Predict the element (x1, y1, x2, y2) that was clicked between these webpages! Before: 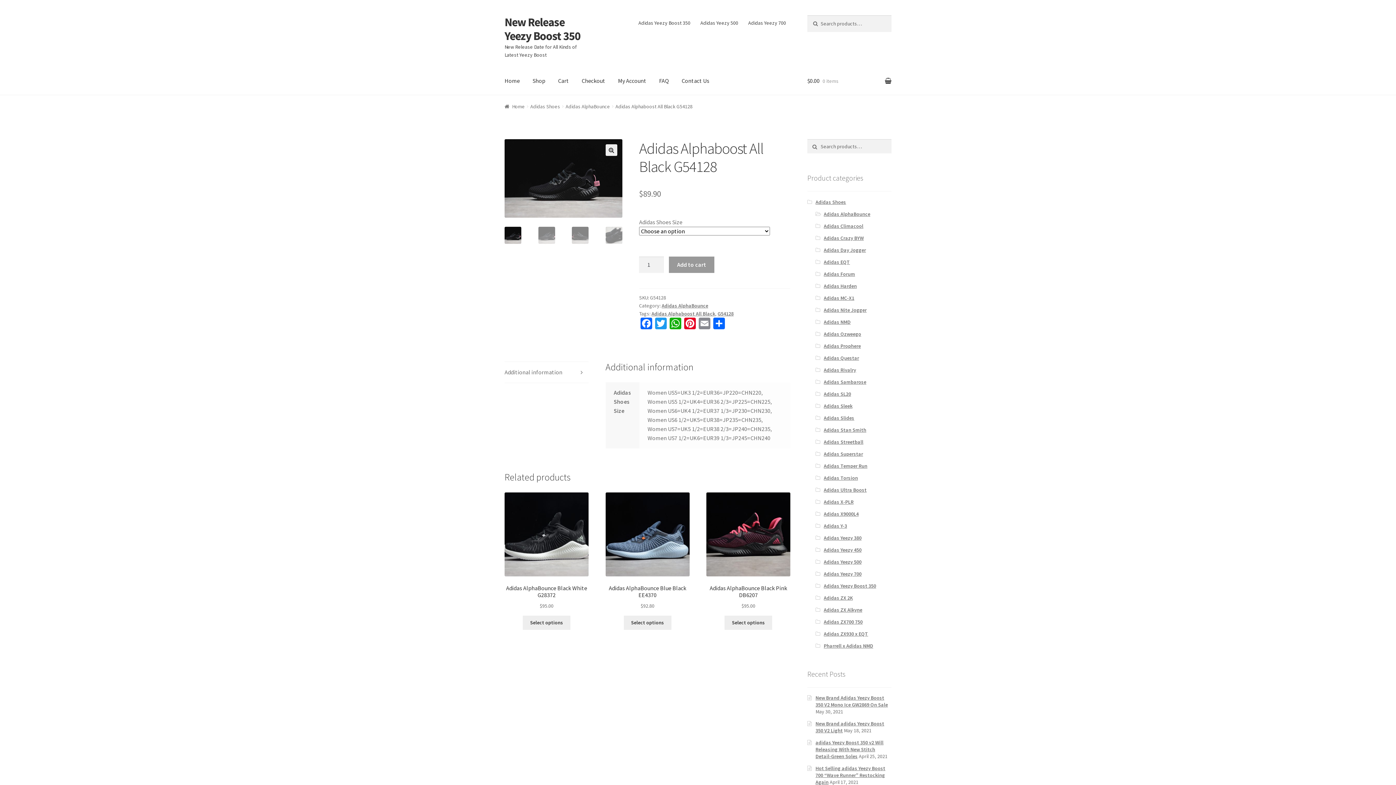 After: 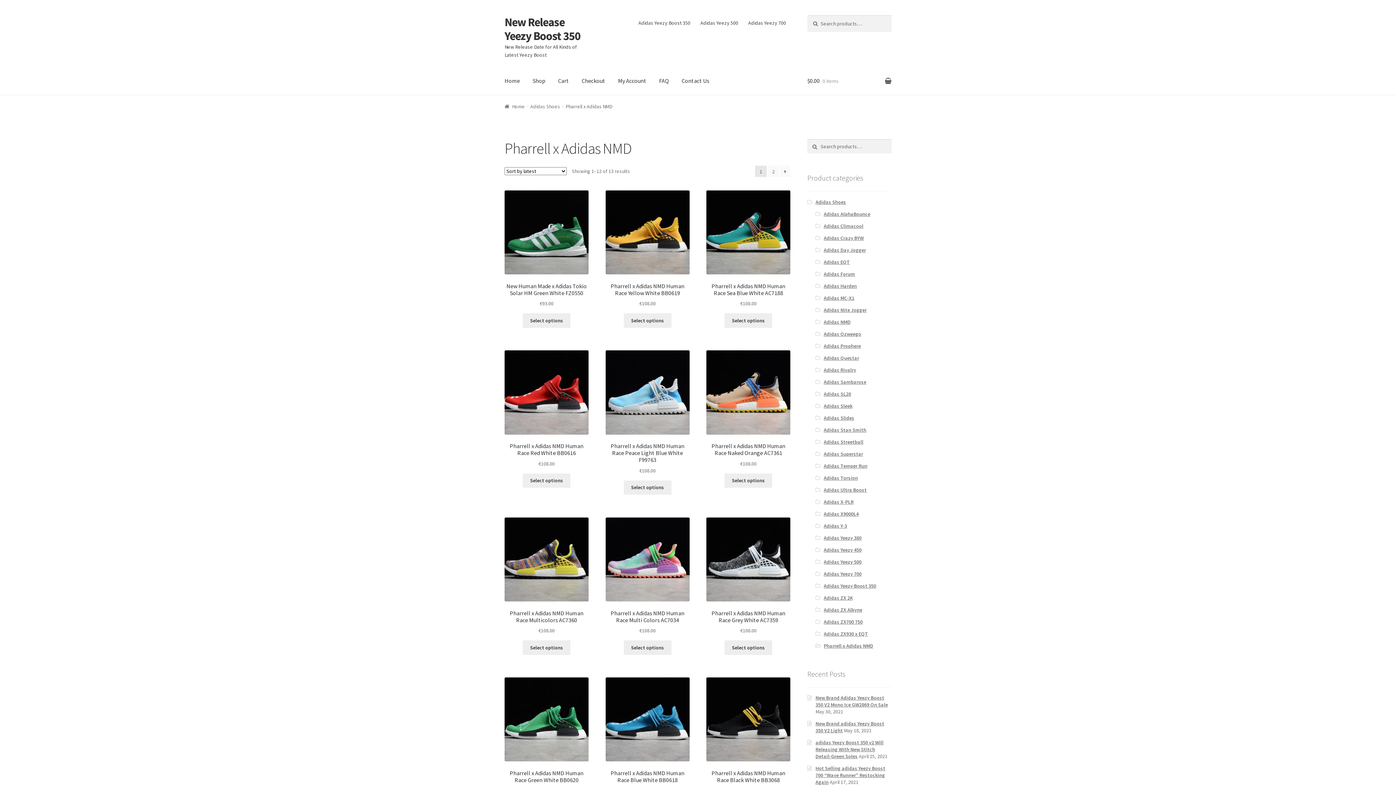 Action: label: Pharrell x Adidas NMD bbox: (823, 642, 873, 649)